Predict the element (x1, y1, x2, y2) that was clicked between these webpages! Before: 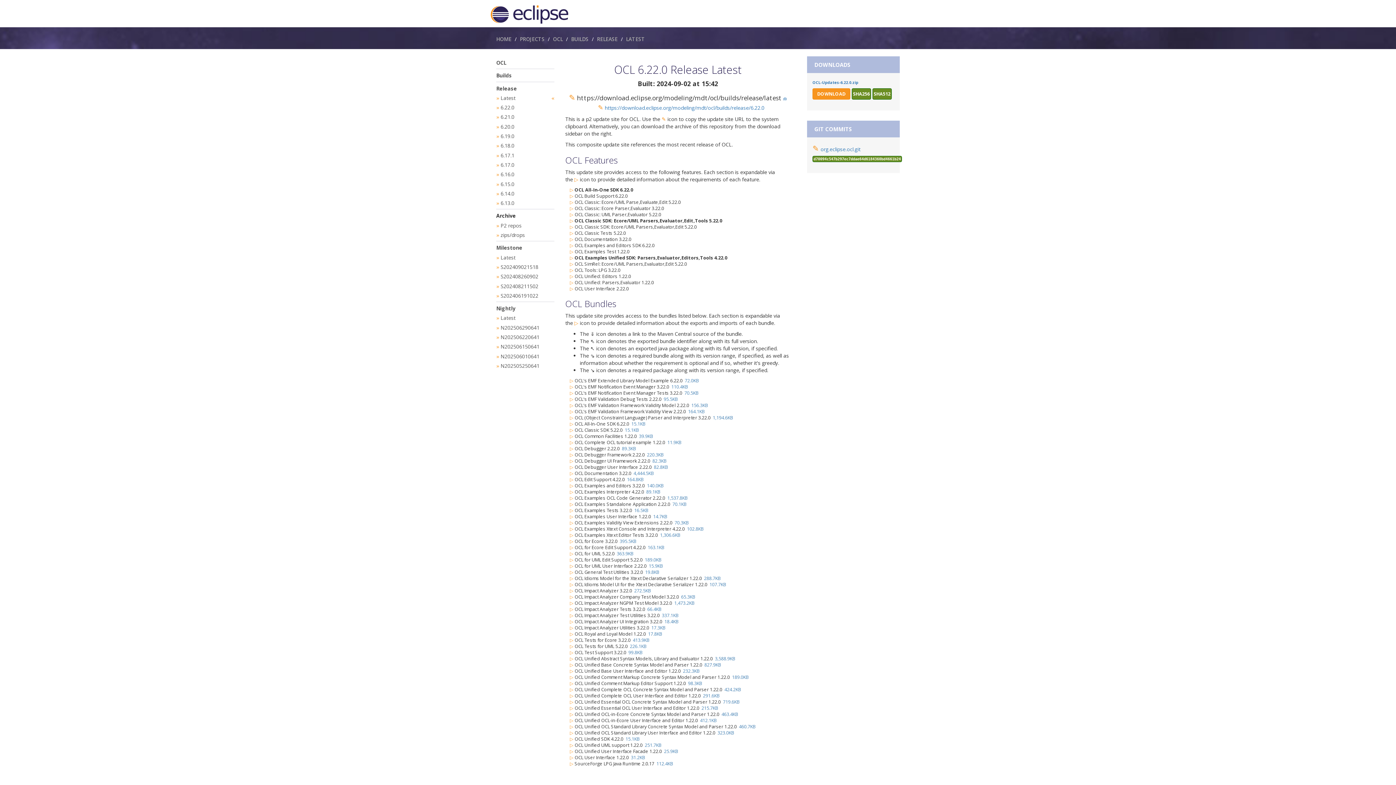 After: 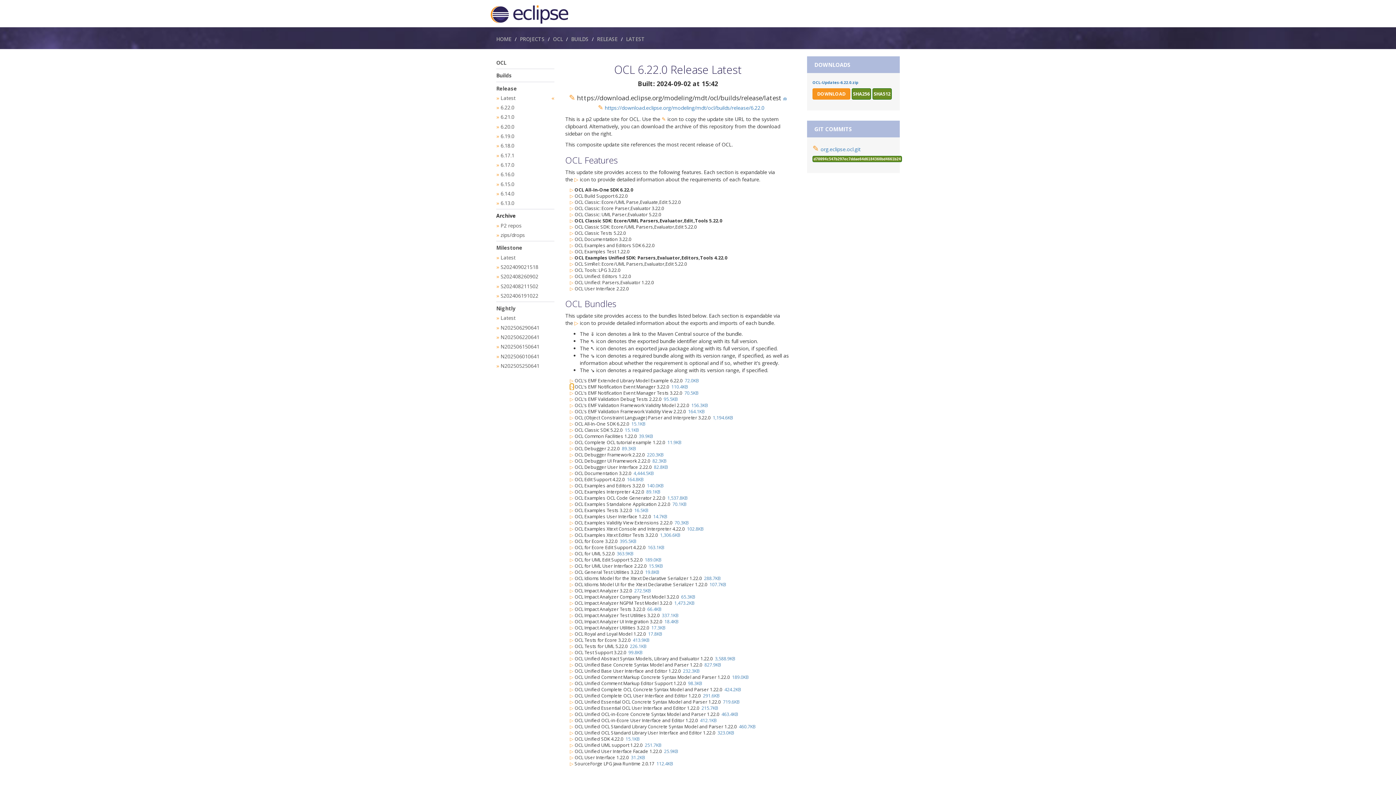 Action: label: ▷ bbox: (570, 384, 573, 390)